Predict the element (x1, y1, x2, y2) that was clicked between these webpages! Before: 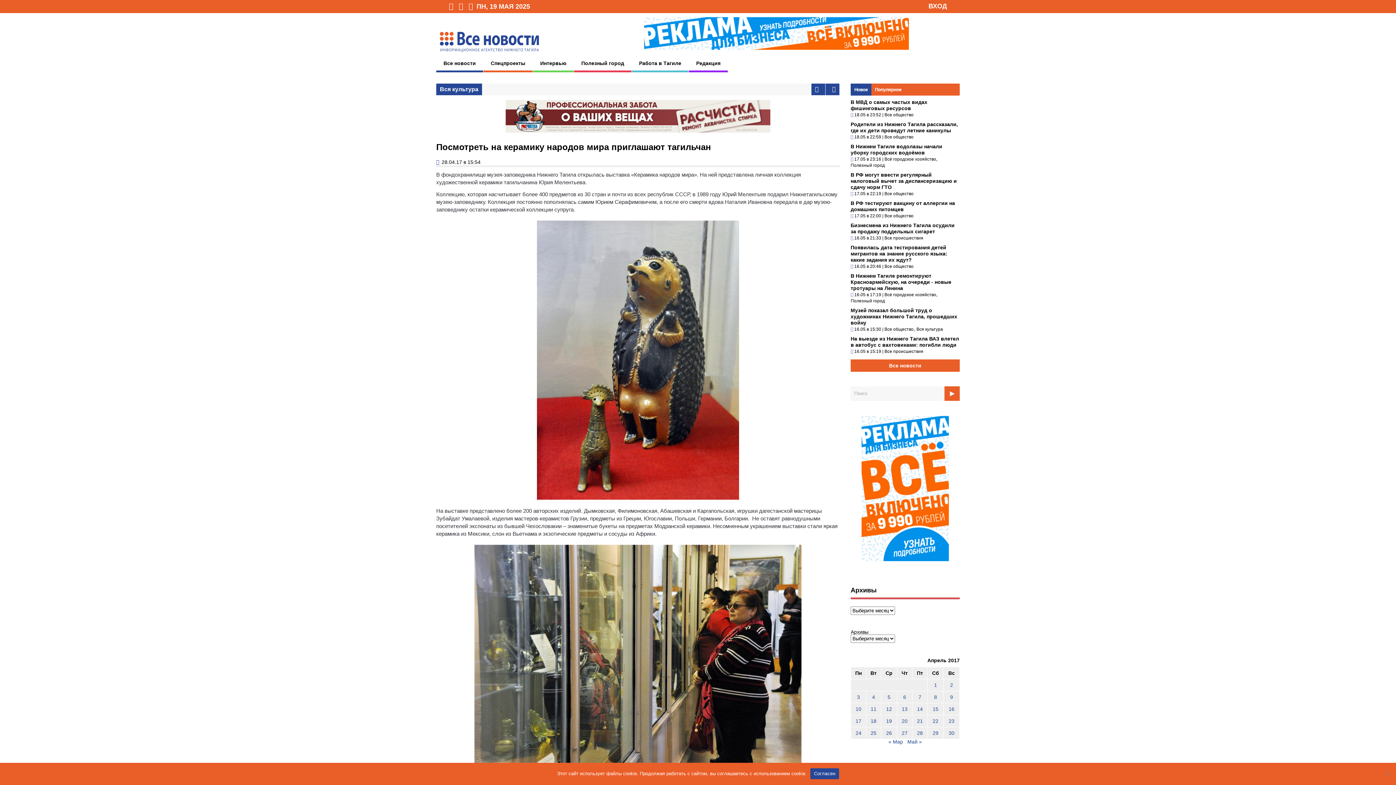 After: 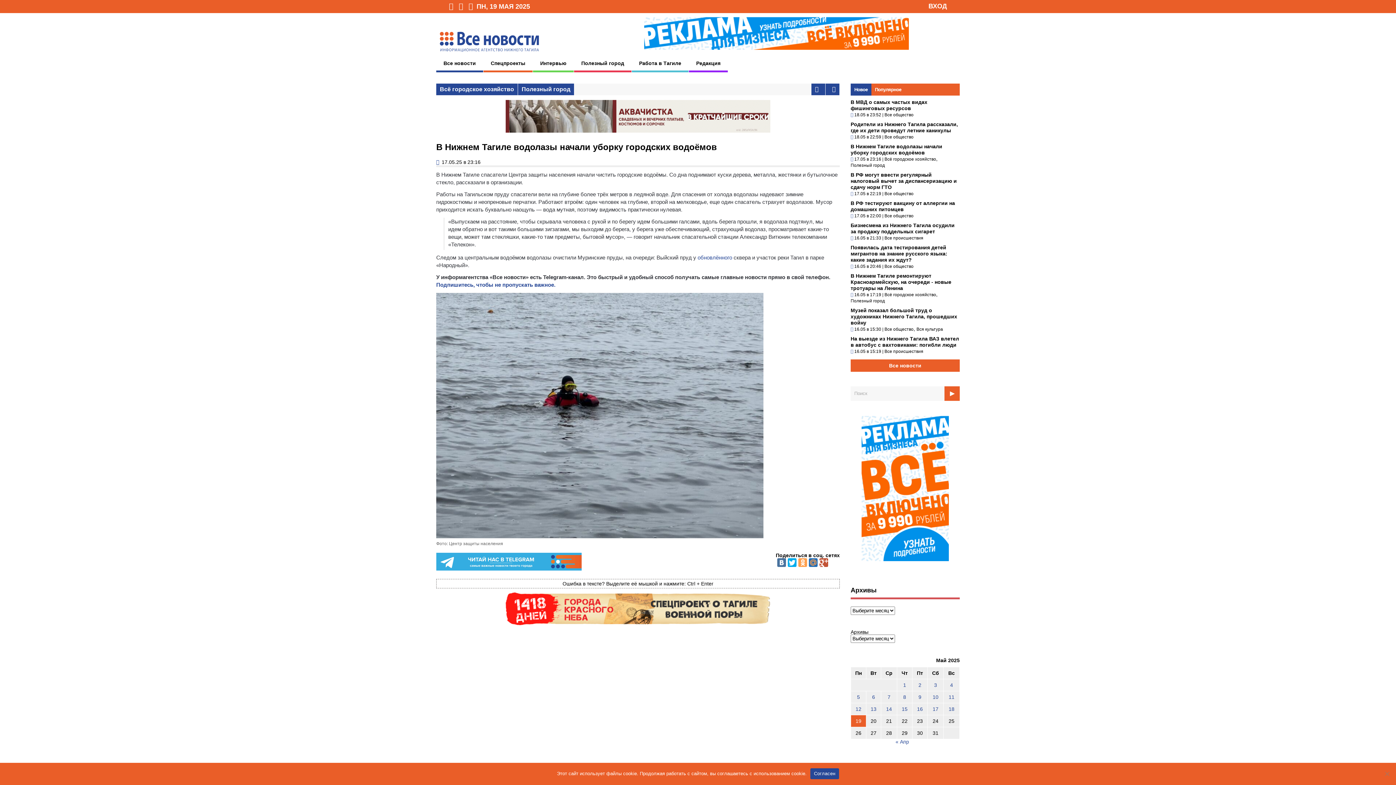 Action: label: В Нижнем Тагиле водолазы начали уборку городских водоёмов
17.05 в 23:16 |  bbox: (850, 144, 942, 161)